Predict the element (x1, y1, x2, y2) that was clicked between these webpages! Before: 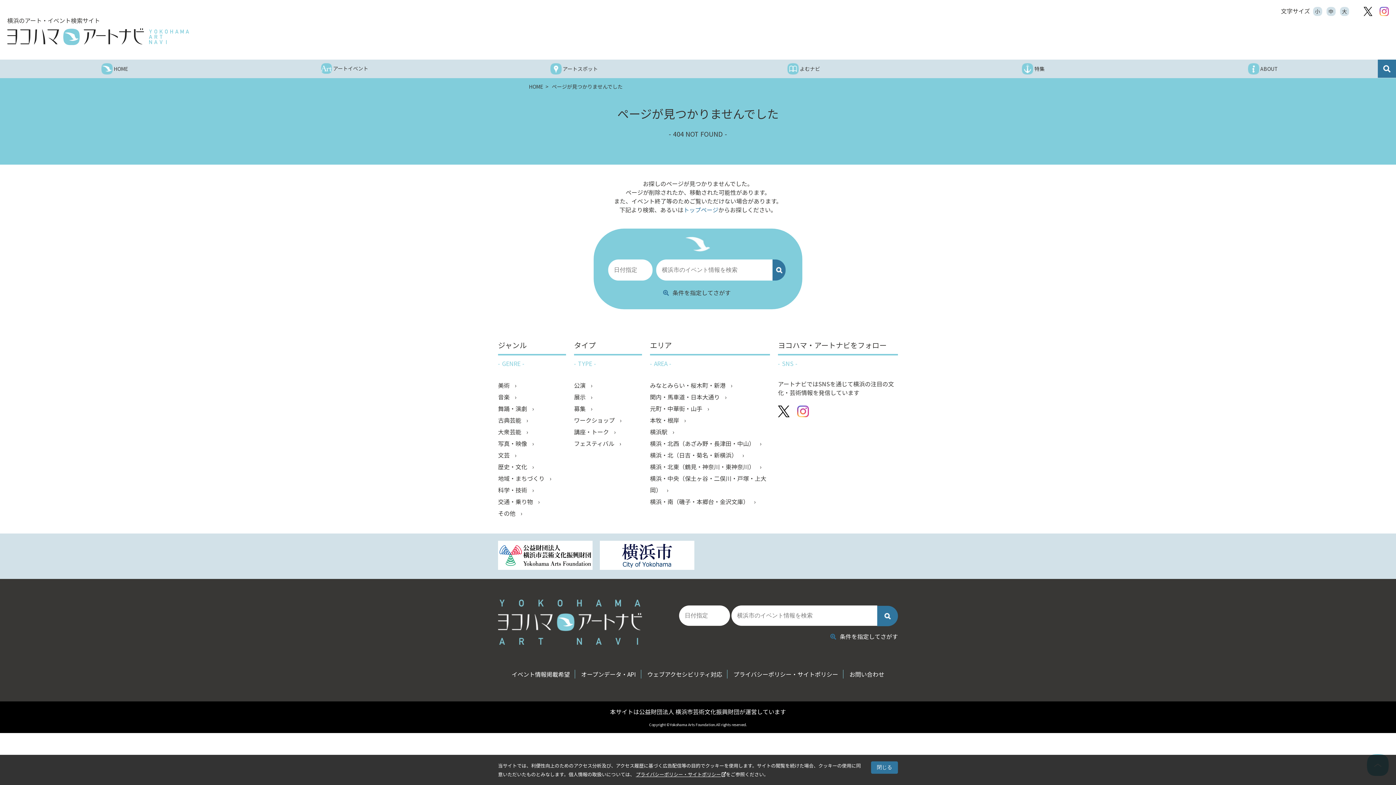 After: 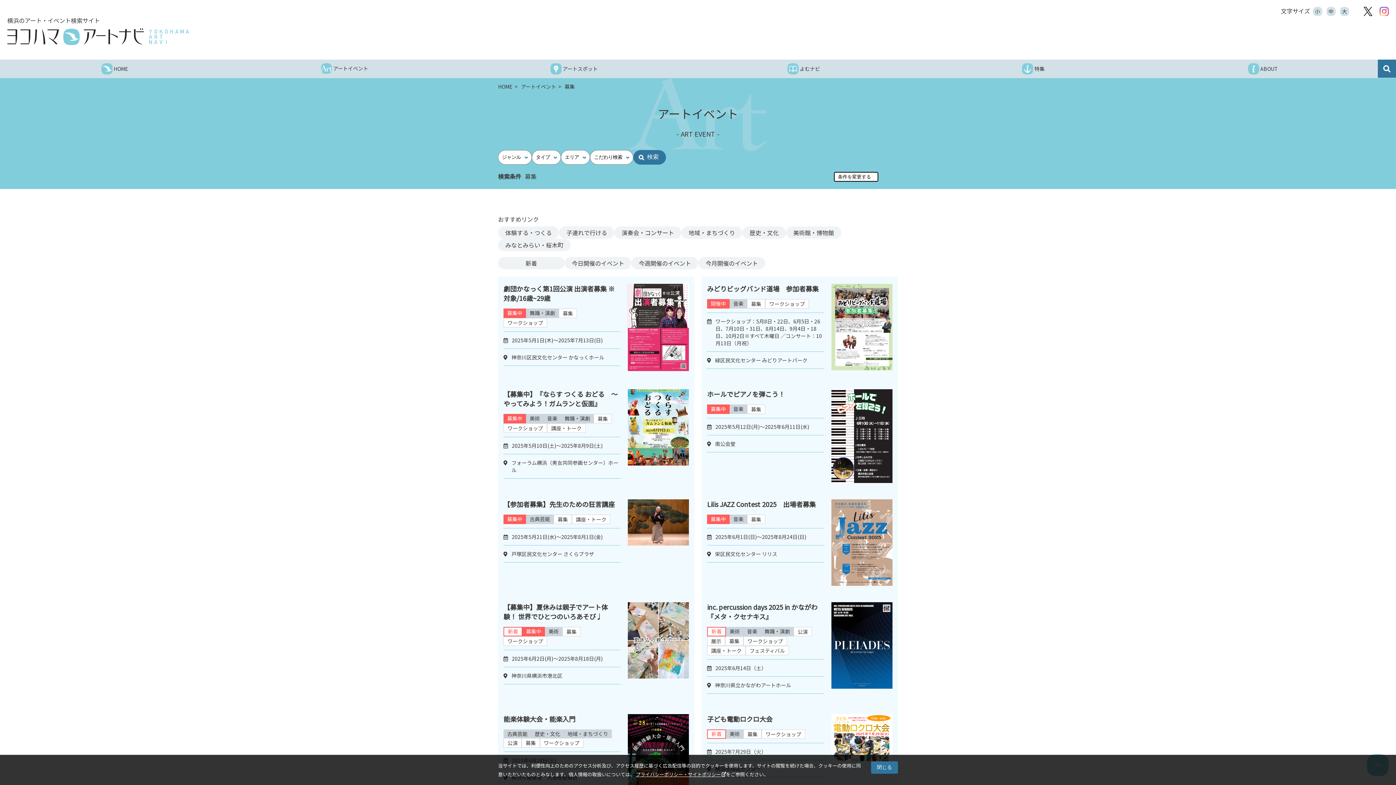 Action: label: 募集  bbox: (574, 403, 642, 414)